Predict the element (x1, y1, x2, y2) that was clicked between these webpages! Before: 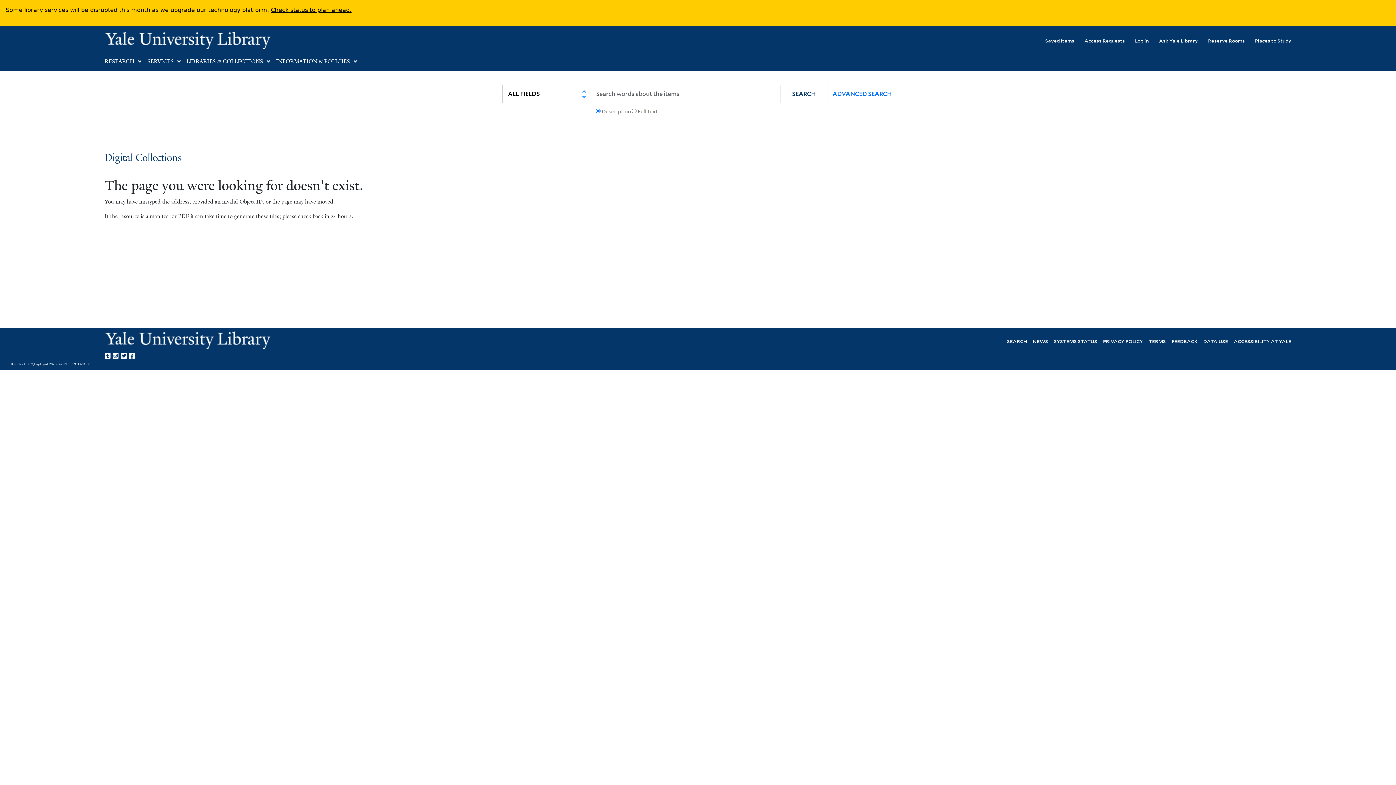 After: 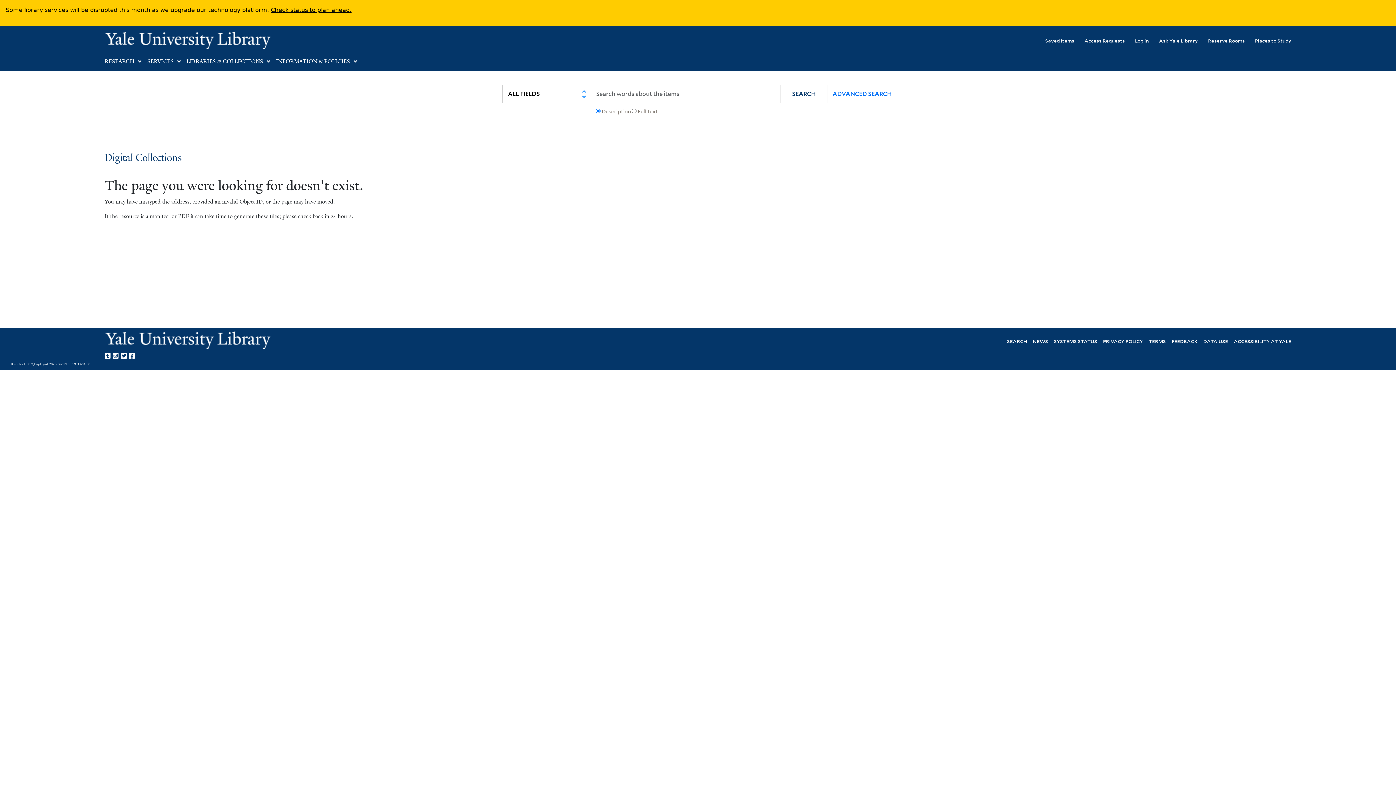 Action: label: Yale Library on Instagram bbox: (112, 350, 121, 359)